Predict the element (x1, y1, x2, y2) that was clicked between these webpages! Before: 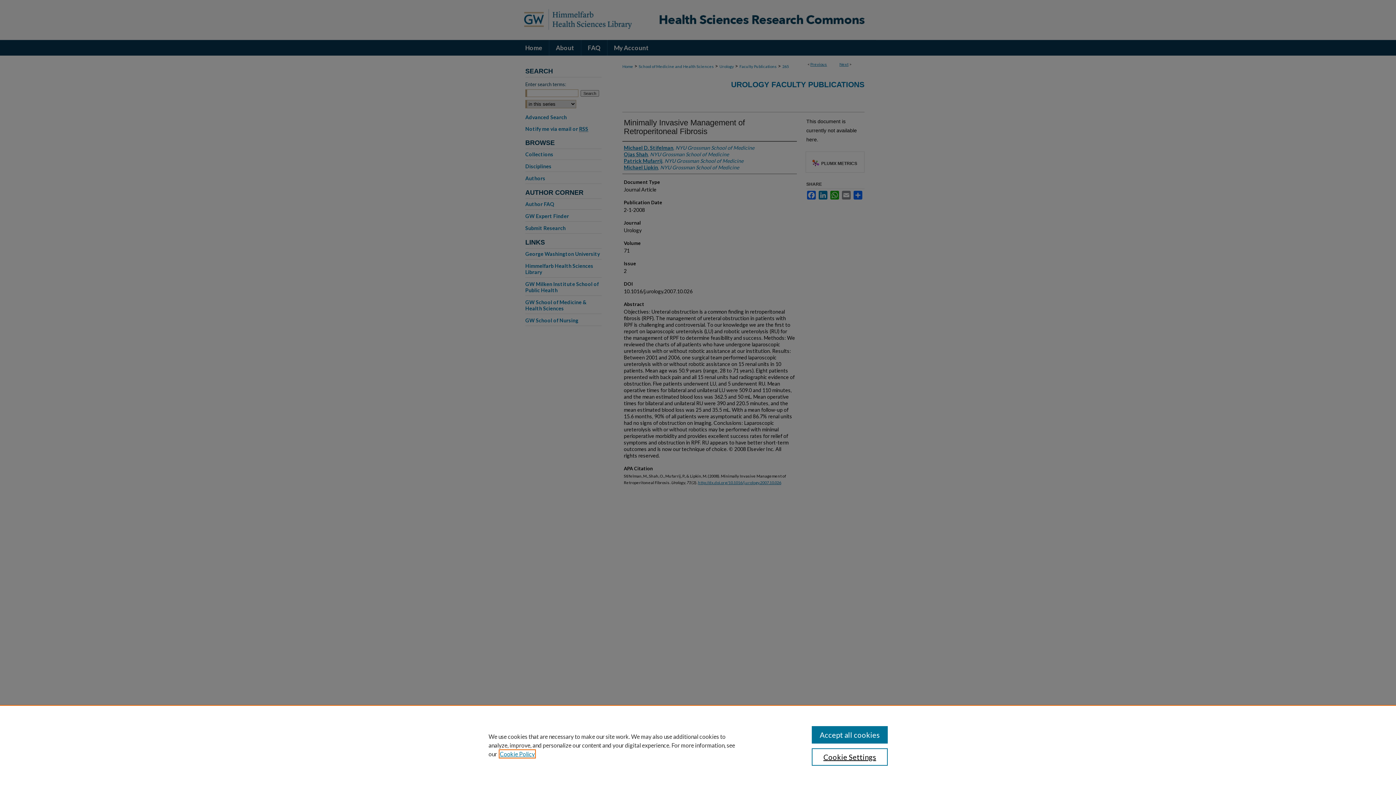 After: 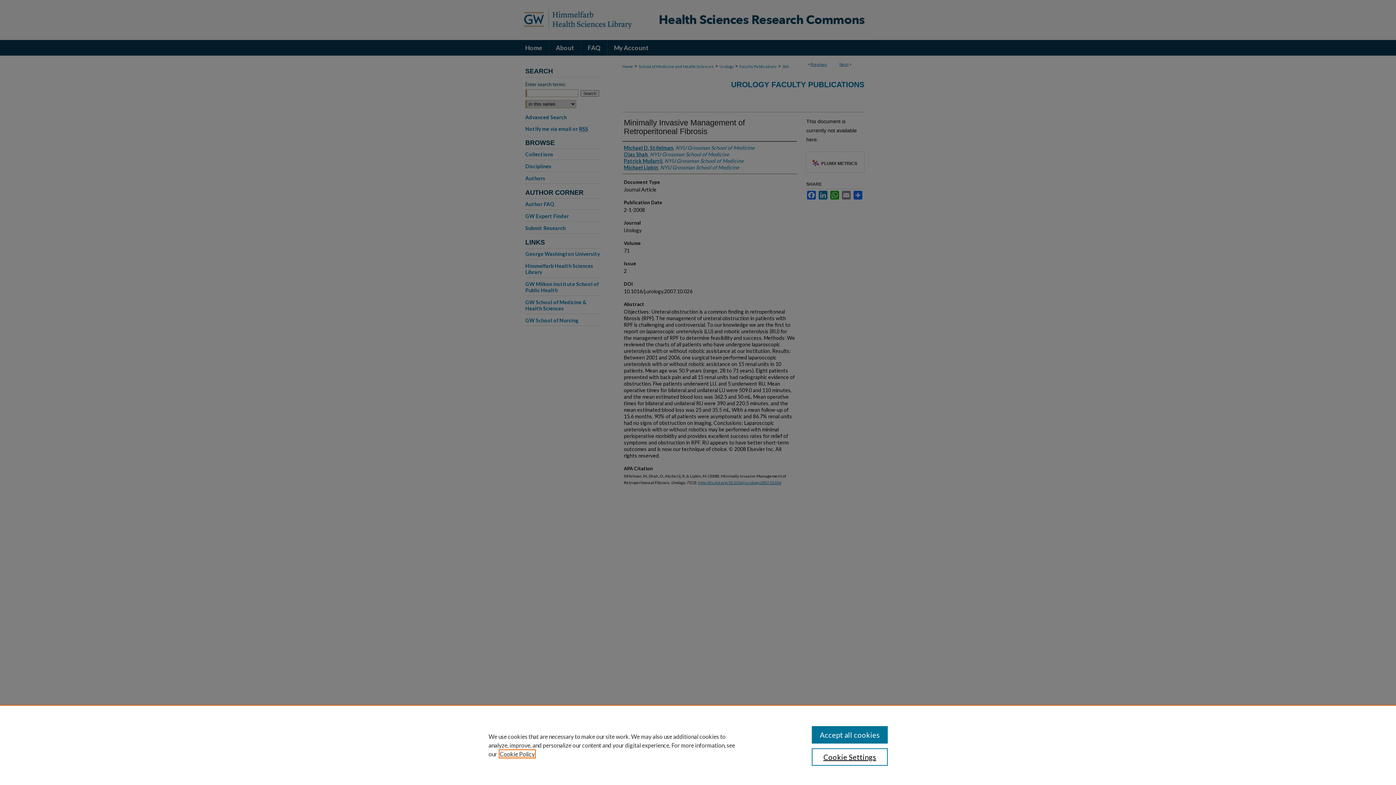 Action: bbox: (500, 750, 534, 757) label: , opens in a new tab